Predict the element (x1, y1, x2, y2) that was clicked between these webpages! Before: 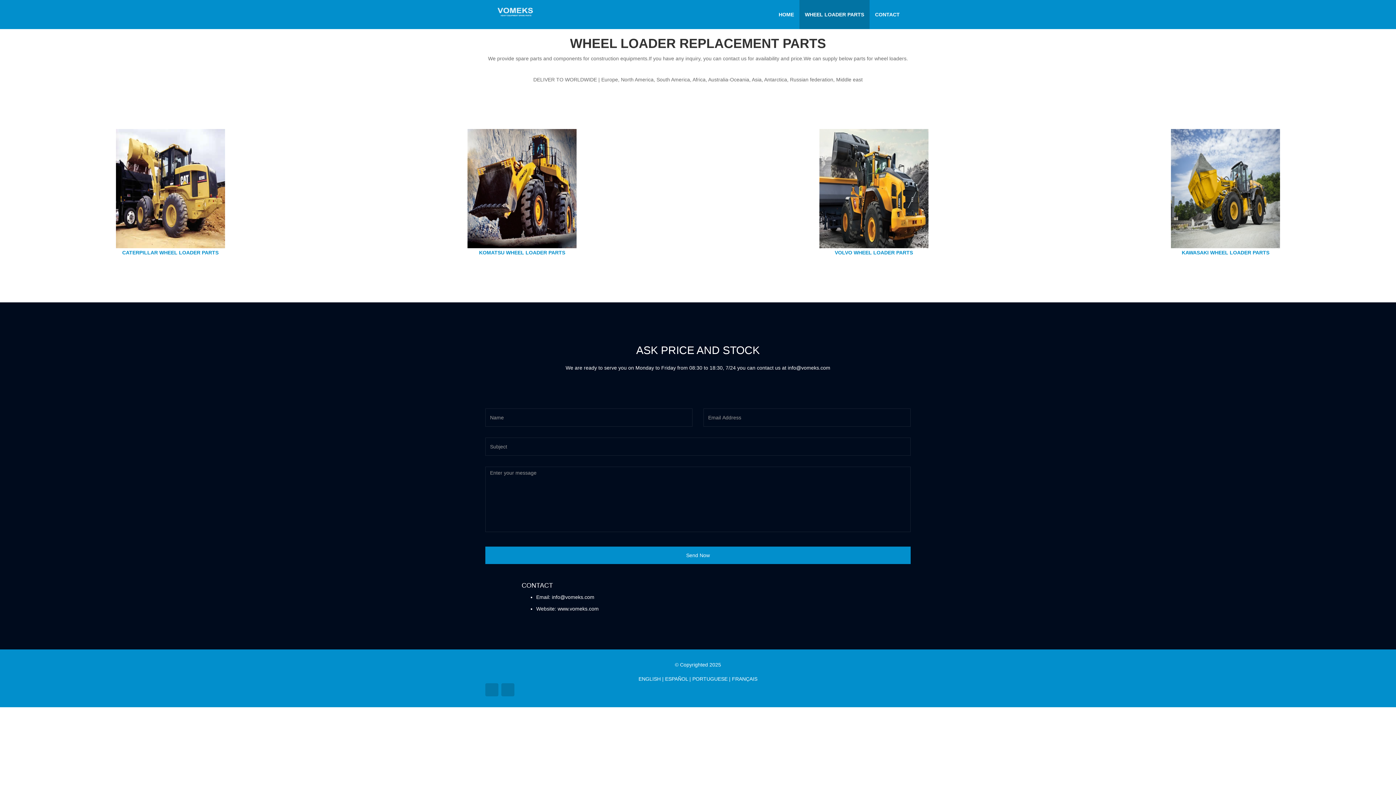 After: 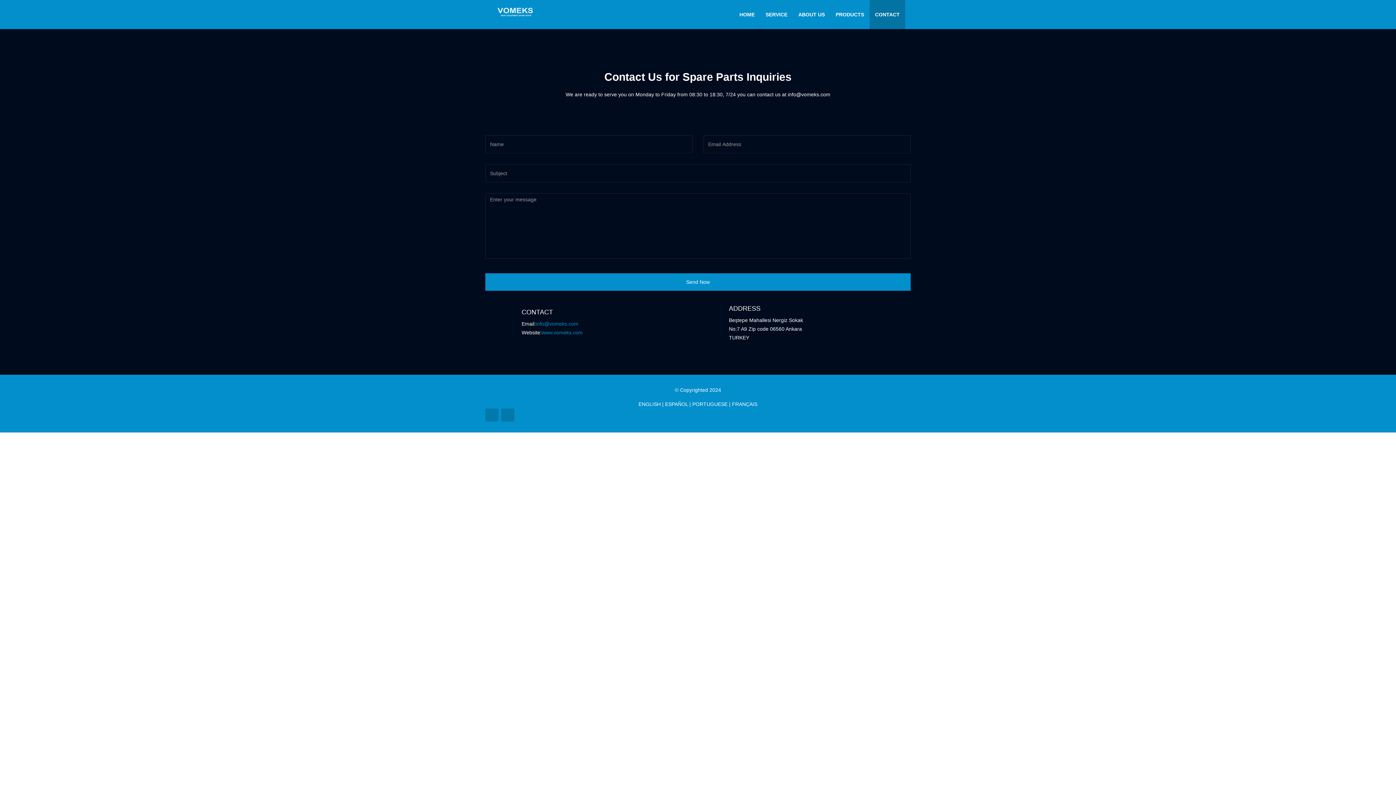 Action: label: CONTACT bbox: (869, 0, 905, 29)